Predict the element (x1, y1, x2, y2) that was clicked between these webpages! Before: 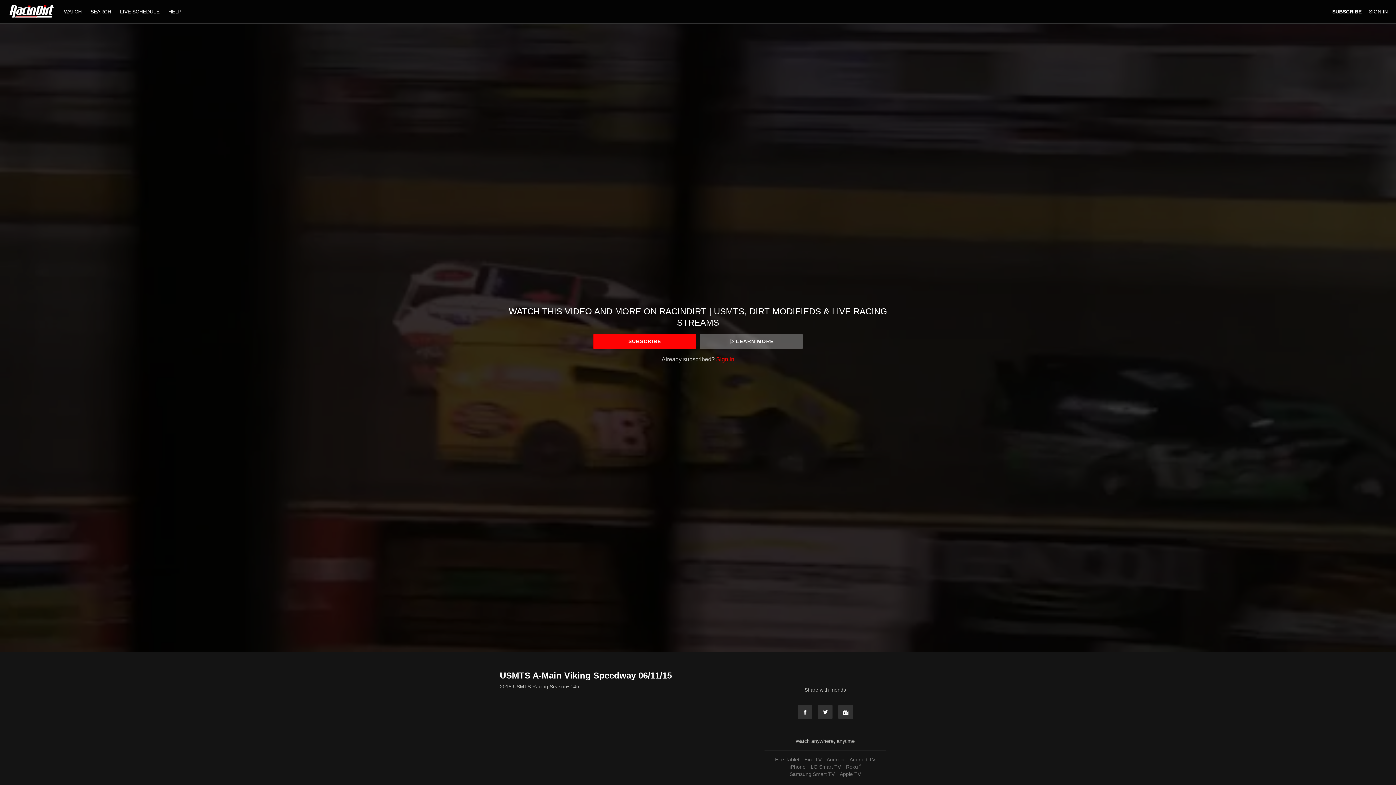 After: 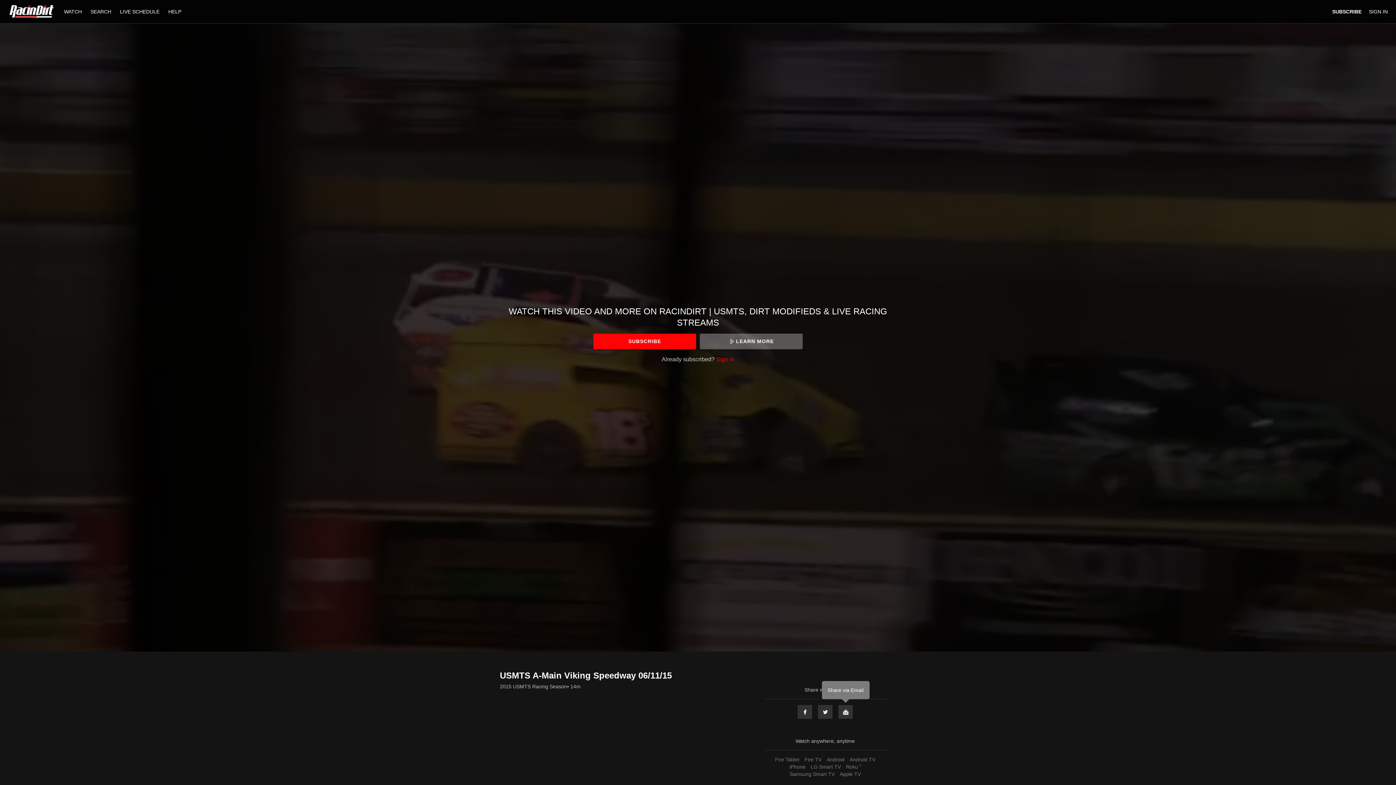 Action: label: Email bbox: (838, 705, 853, 719)